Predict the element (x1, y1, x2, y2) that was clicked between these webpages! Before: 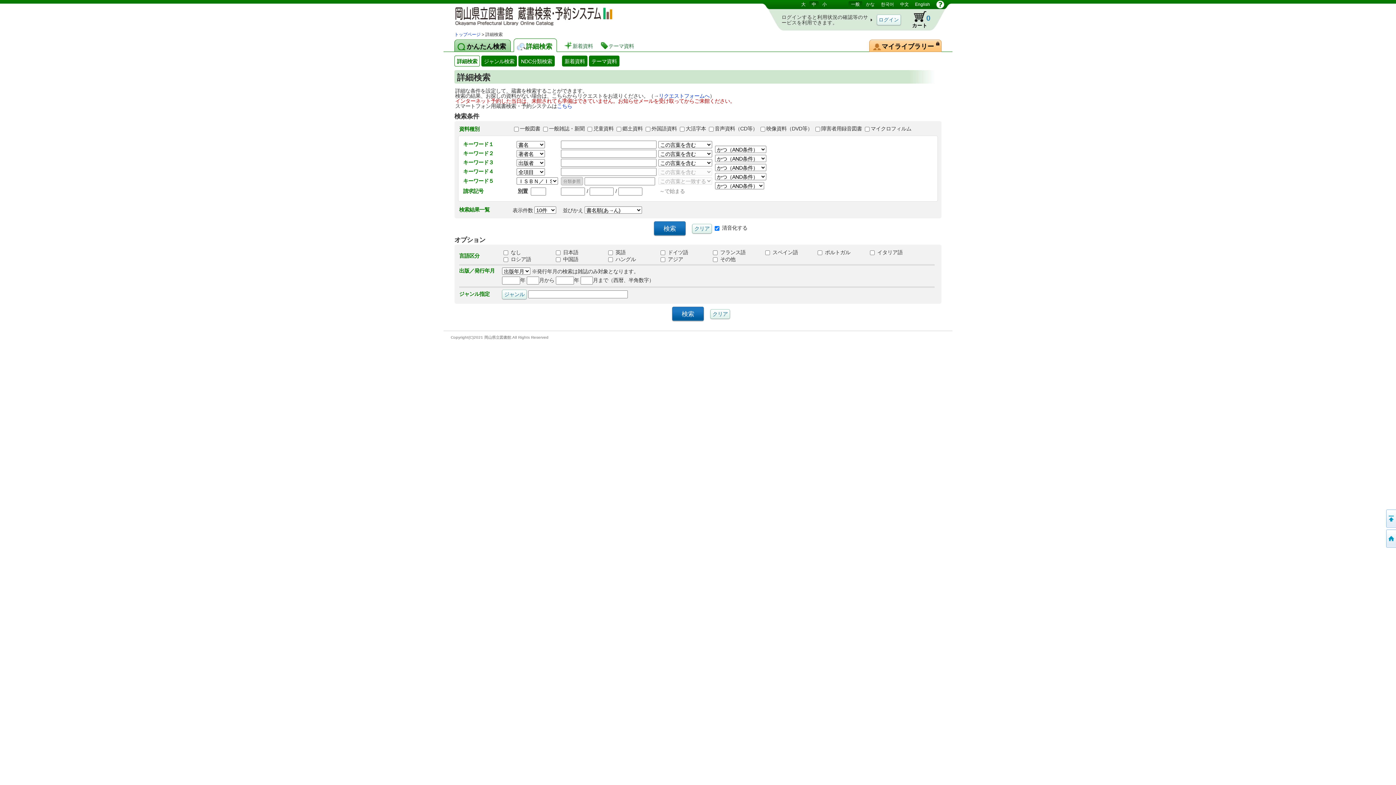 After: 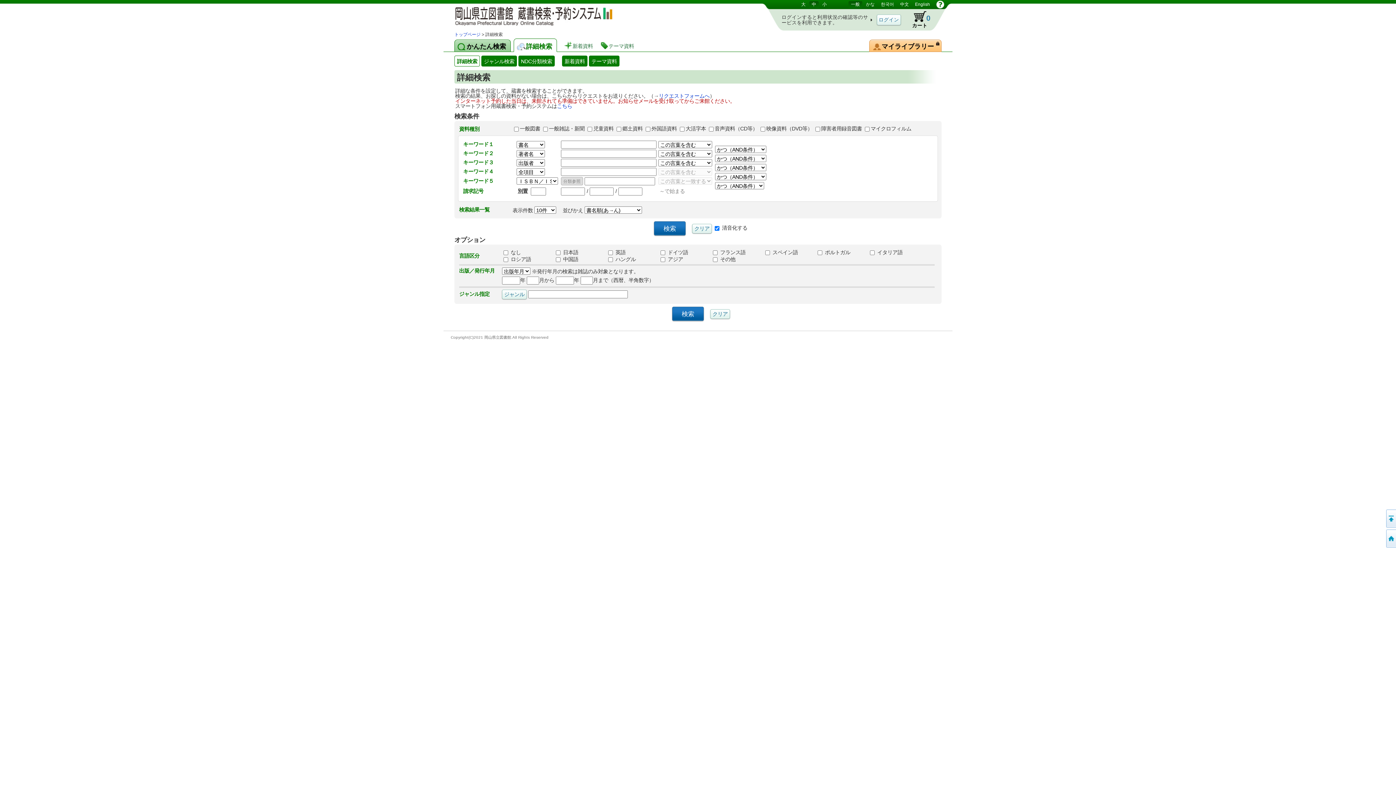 Action: bbox: (933, 1, 947, 7)